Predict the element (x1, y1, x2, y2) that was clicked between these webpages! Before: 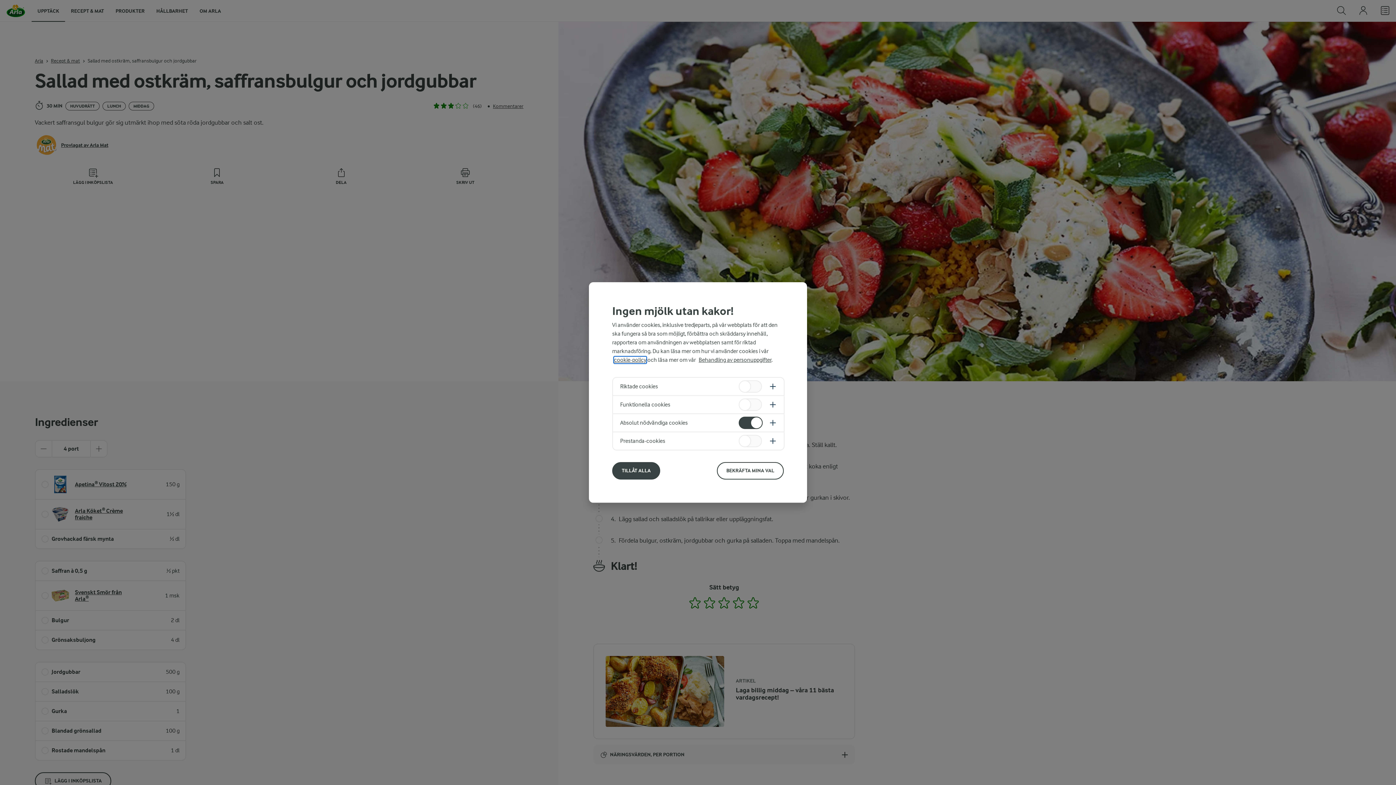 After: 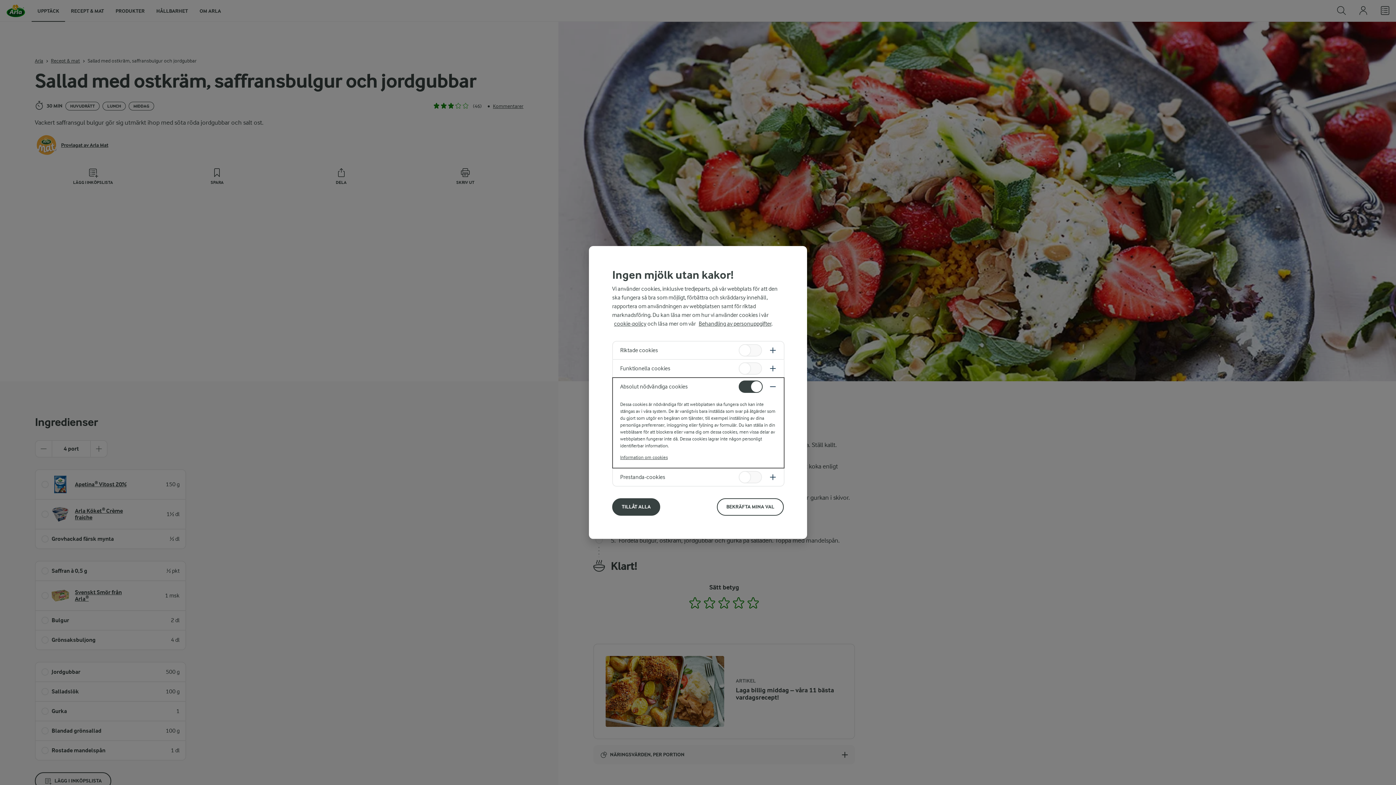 Action: bbox: (613, 414, 784, 431)